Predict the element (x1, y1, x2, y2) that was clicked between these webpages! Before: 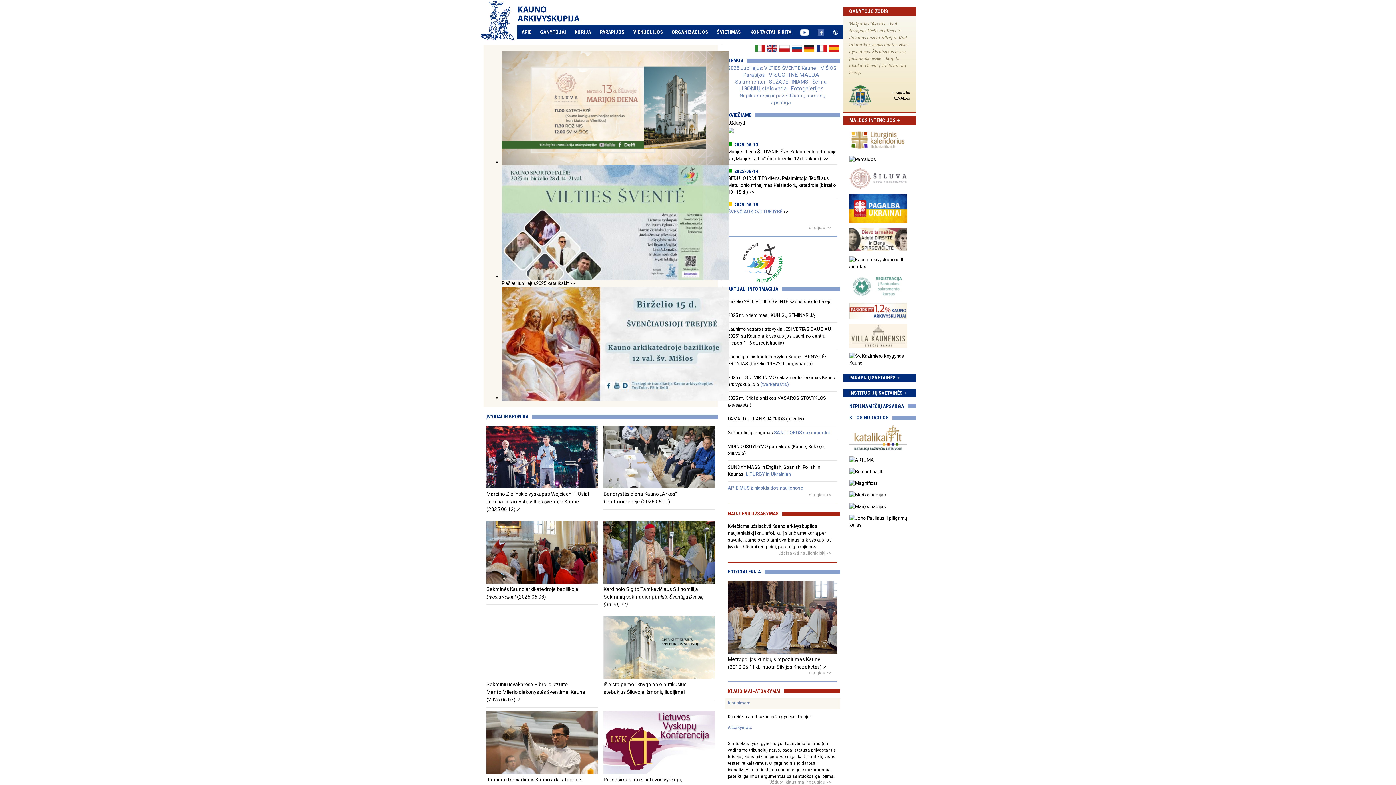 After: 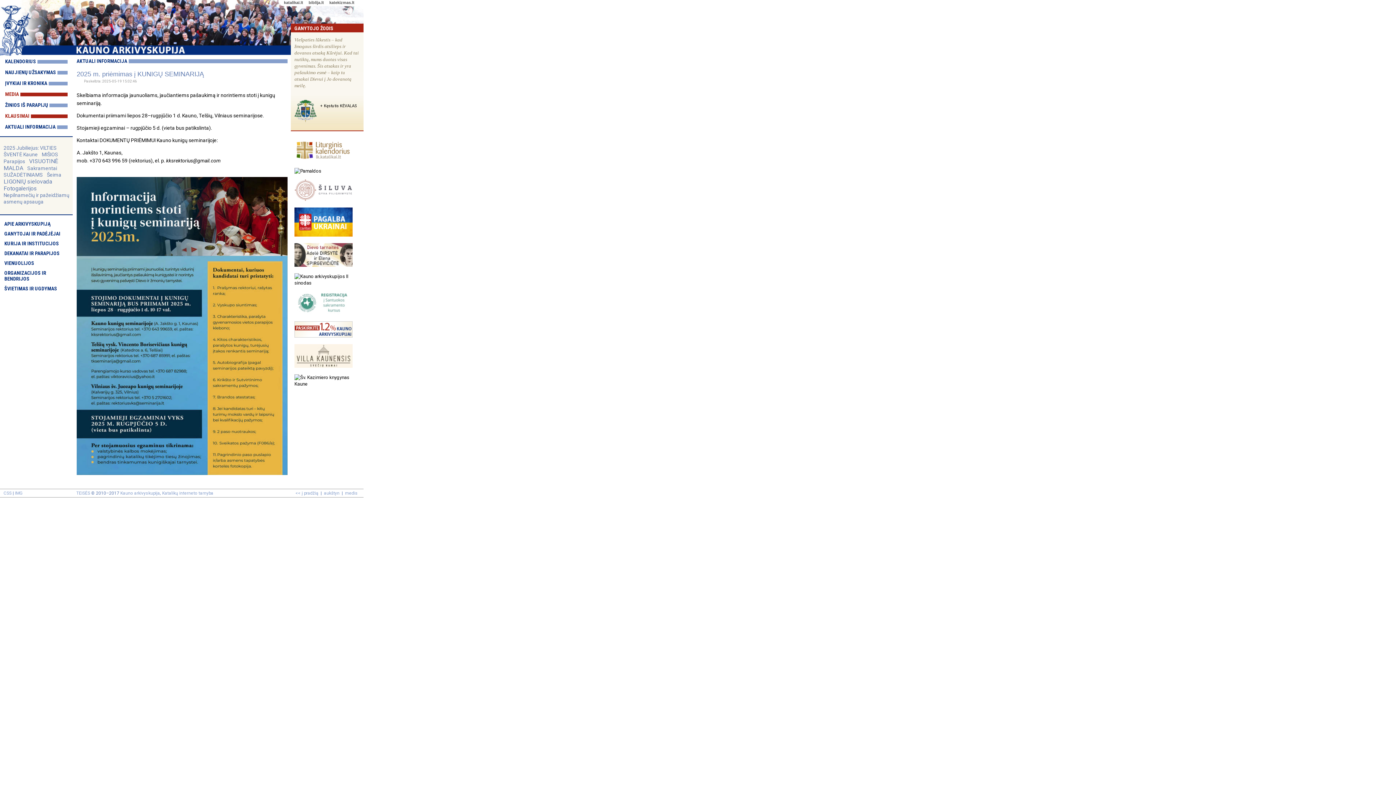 Action: bbox: (728, 312, 815, 318) label: 2025 m. priėmimas į KUNIGŲ SEMINARIJĄ